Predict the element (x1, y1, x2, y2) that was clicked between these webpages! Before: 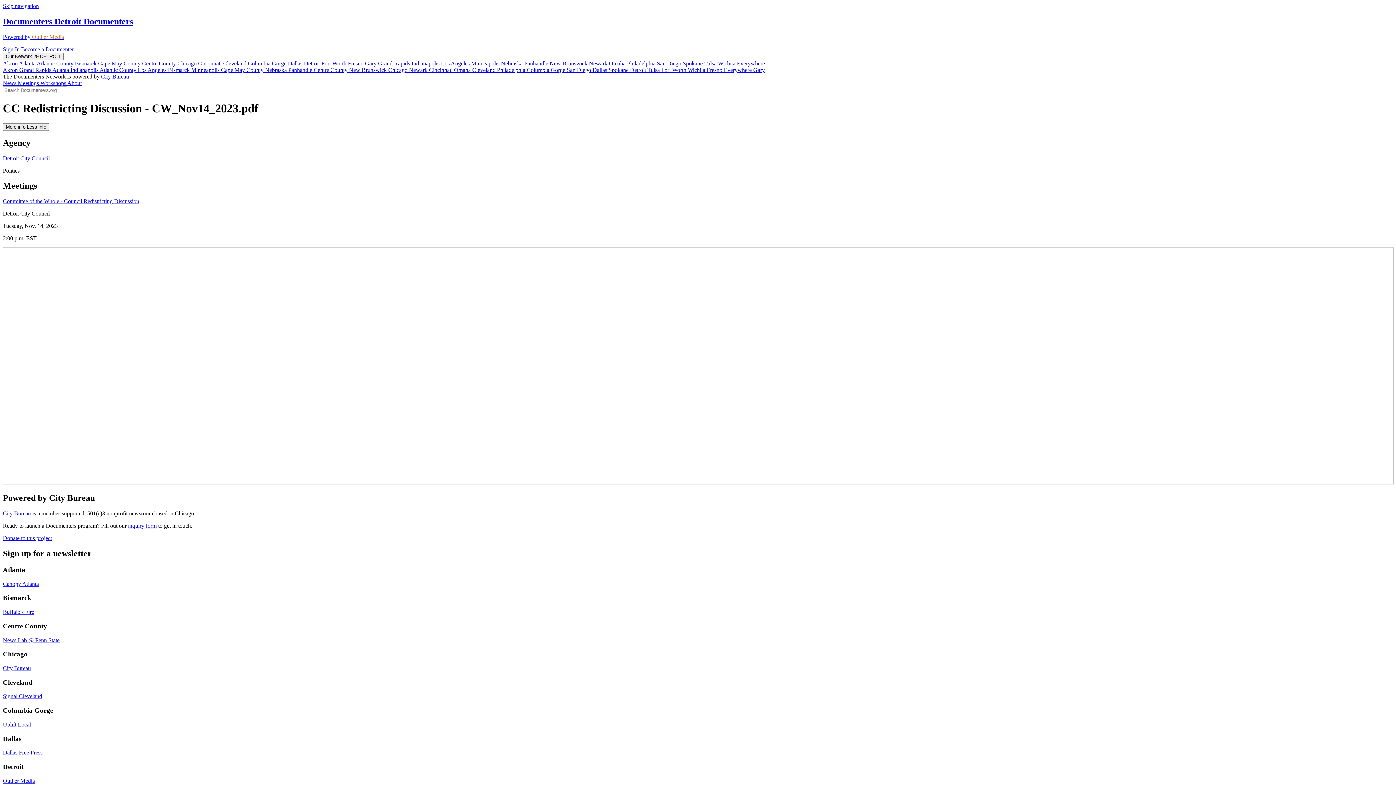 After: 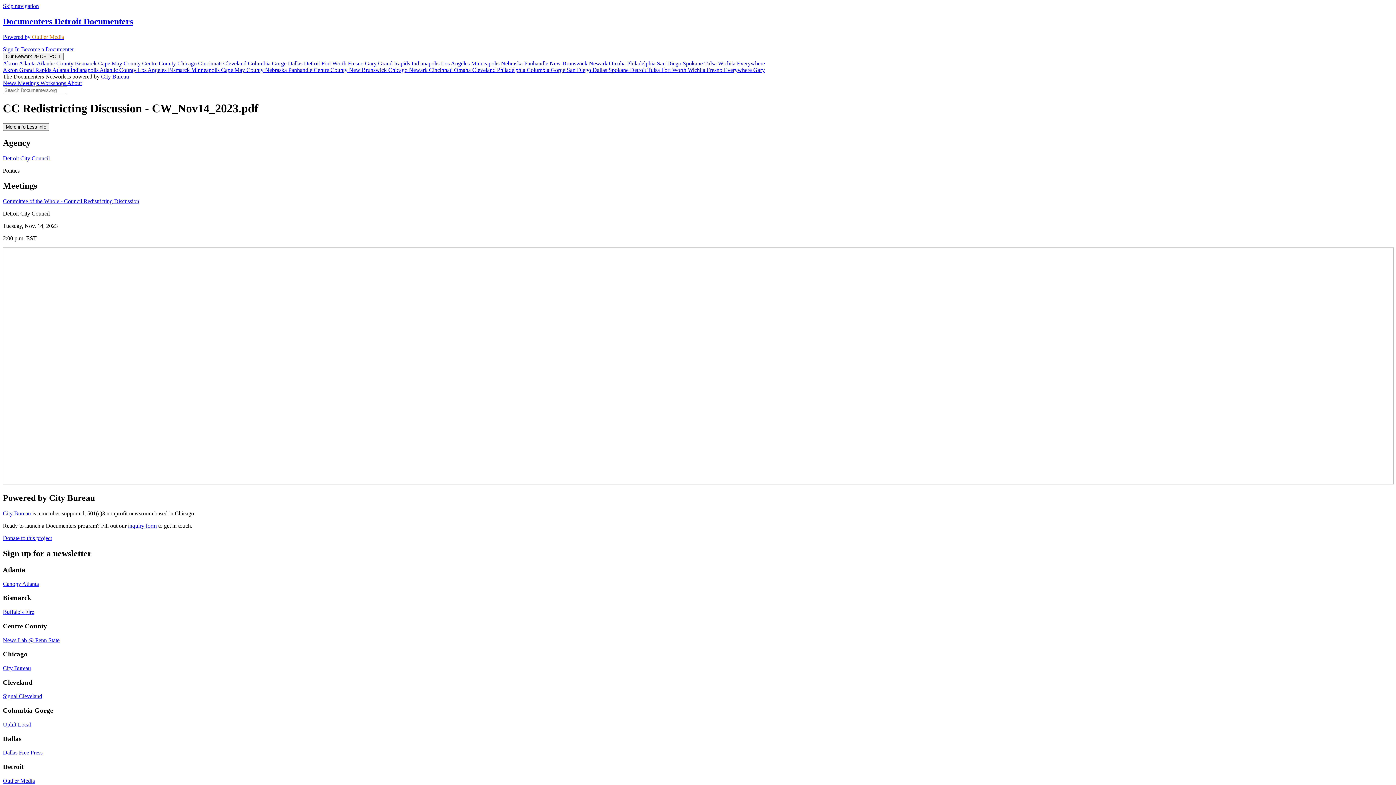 Action: label: Detroit  bbox: (304, 60, 321, 66)